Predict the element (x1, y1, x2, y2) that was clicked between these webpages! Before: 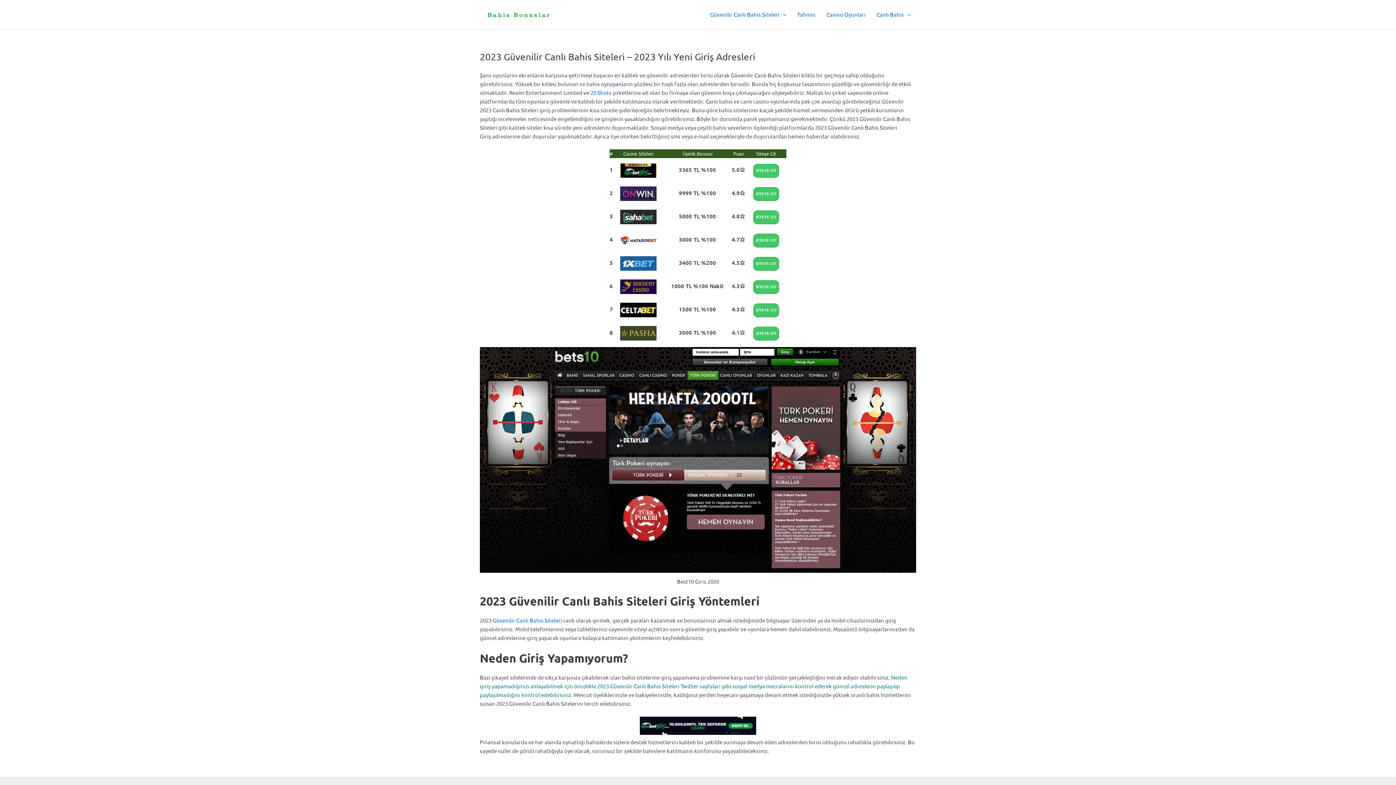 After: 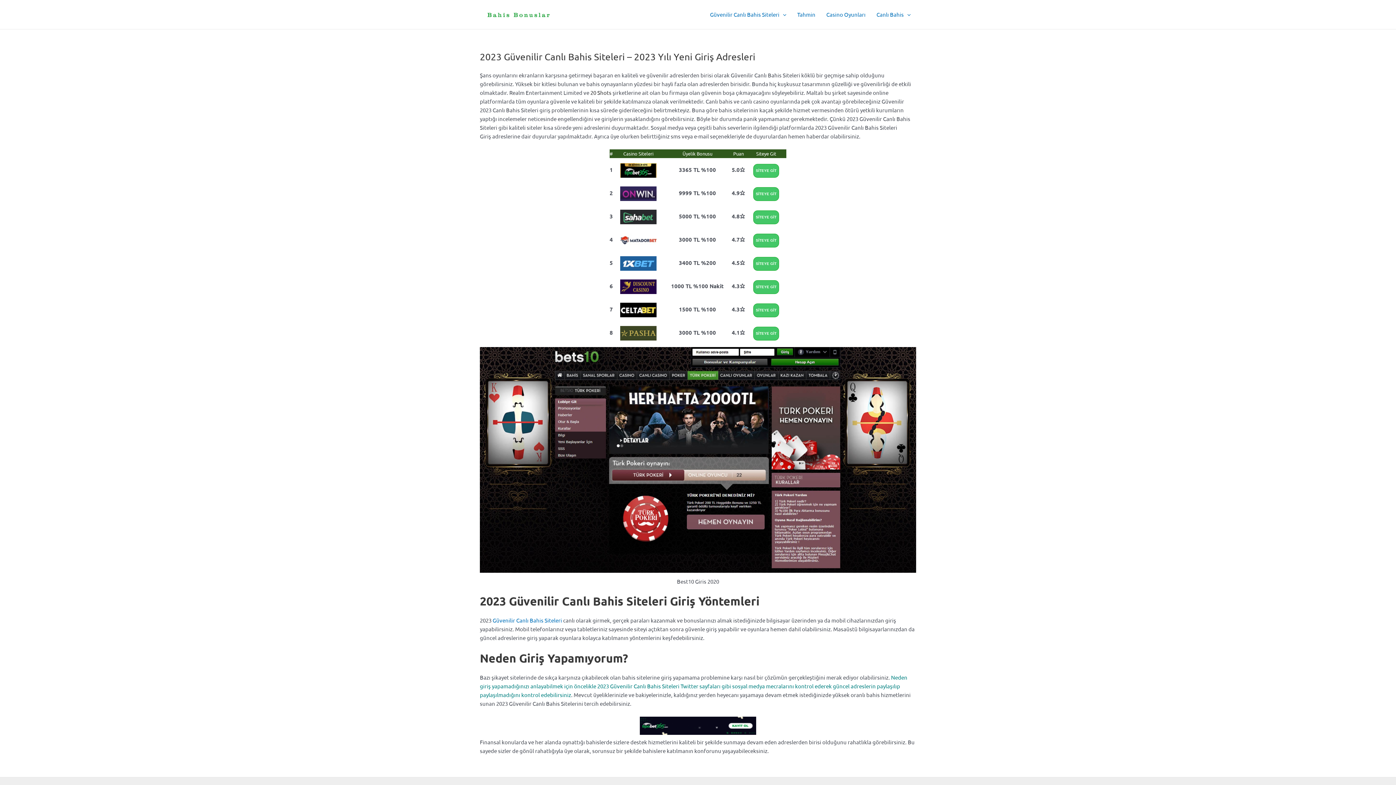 Action: label: 20 Shots bbox: (590, 88, 611, 95)